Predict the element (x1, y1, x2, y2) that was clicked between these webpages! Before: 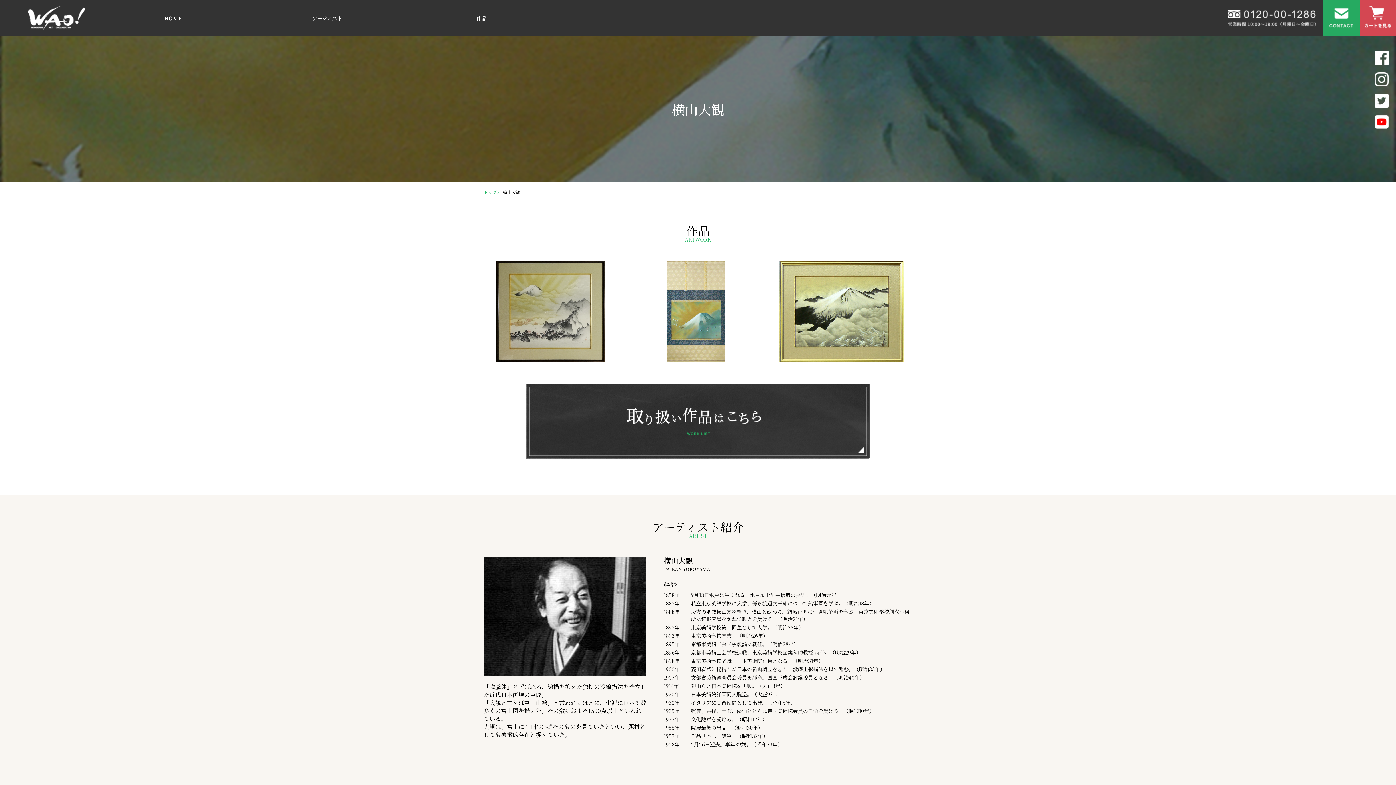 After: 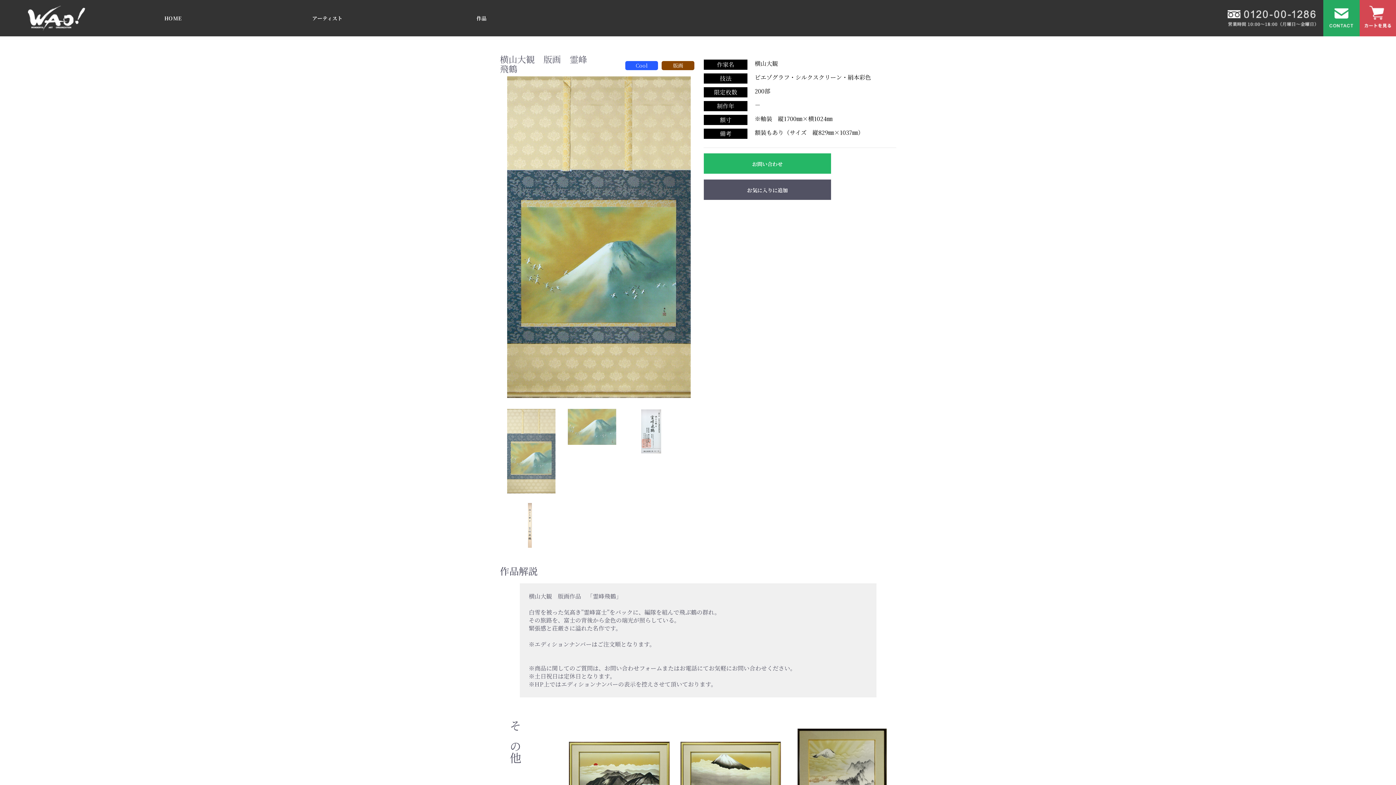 Action: bbox: (629, 260, 763, 362)